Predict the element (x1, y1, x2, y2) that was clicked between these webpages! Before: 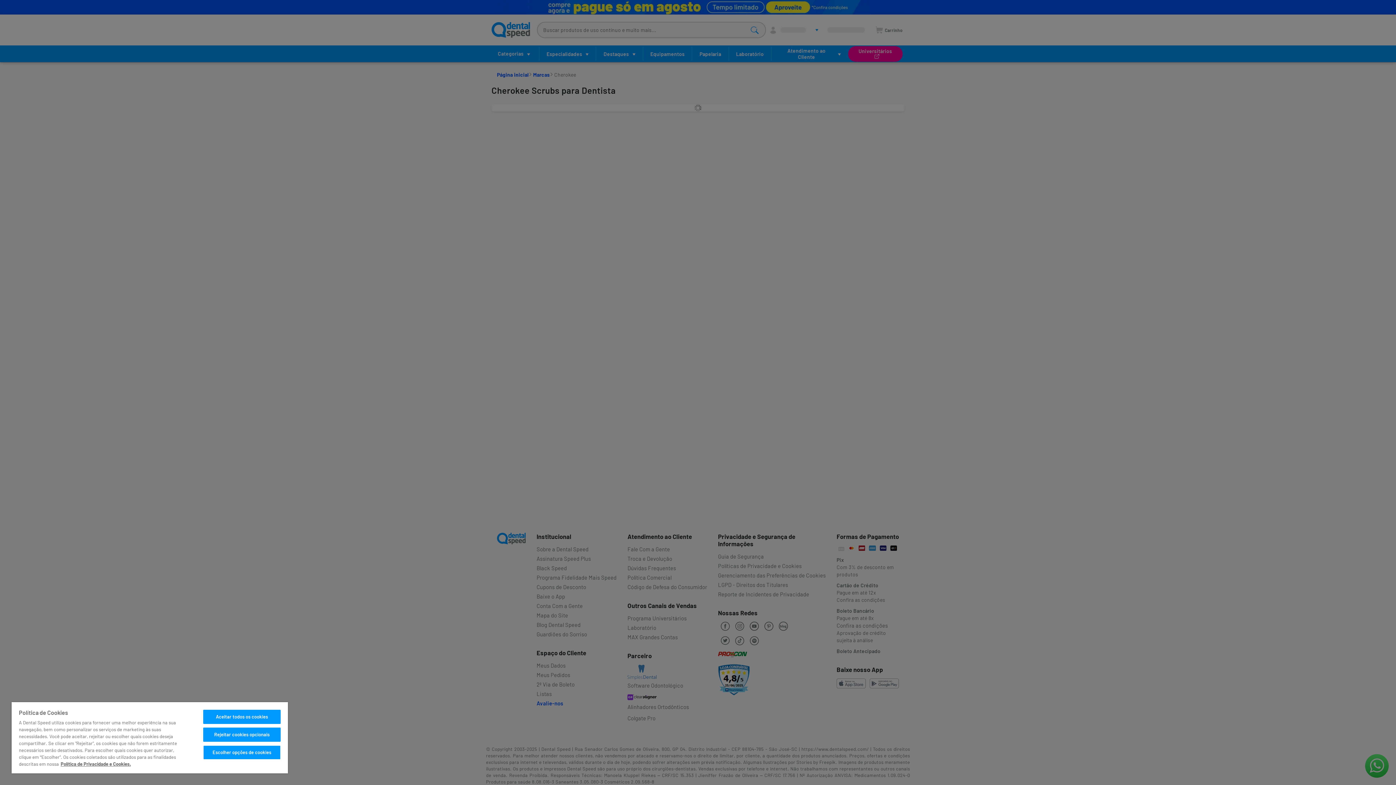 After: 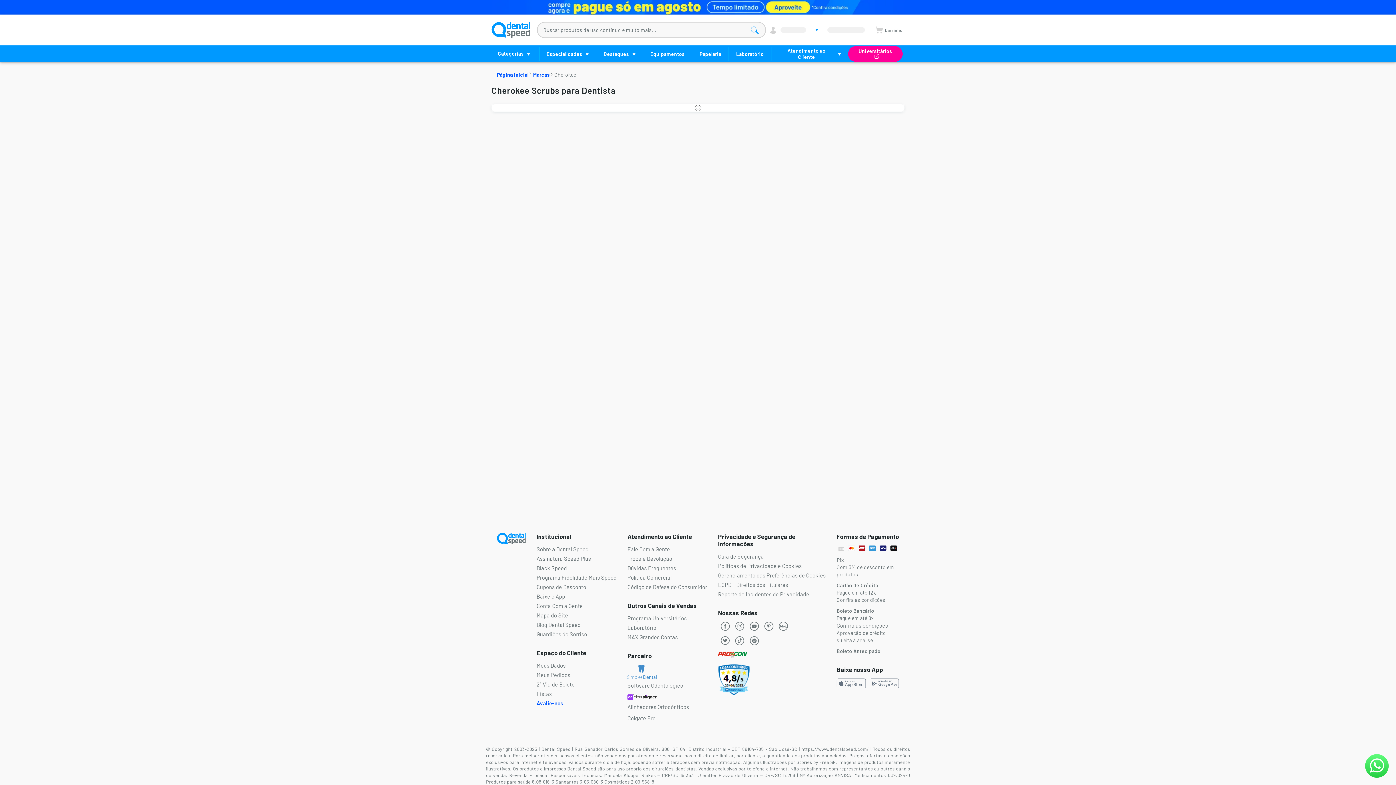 Action: bbox: (203, 710, 280, 724) label: Aceitar todos os cookies